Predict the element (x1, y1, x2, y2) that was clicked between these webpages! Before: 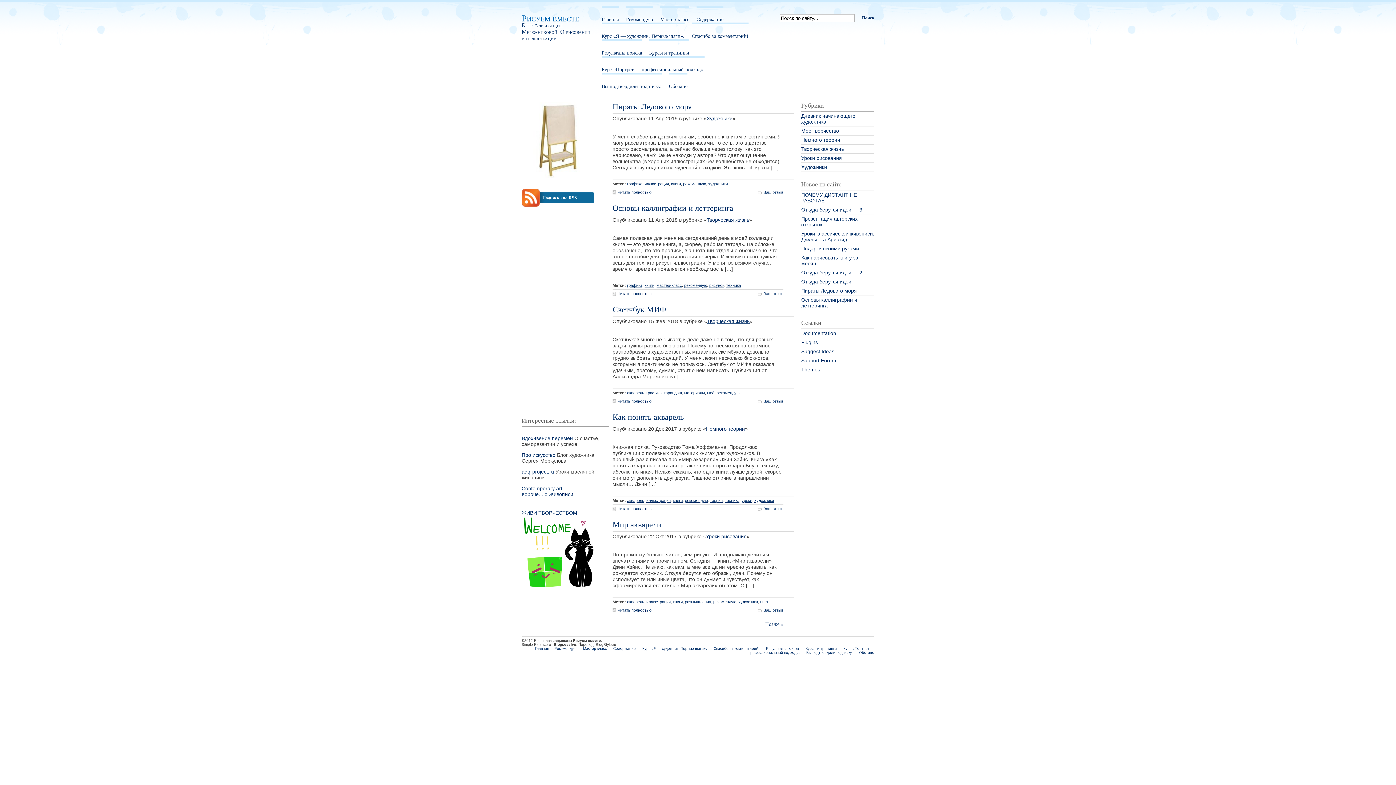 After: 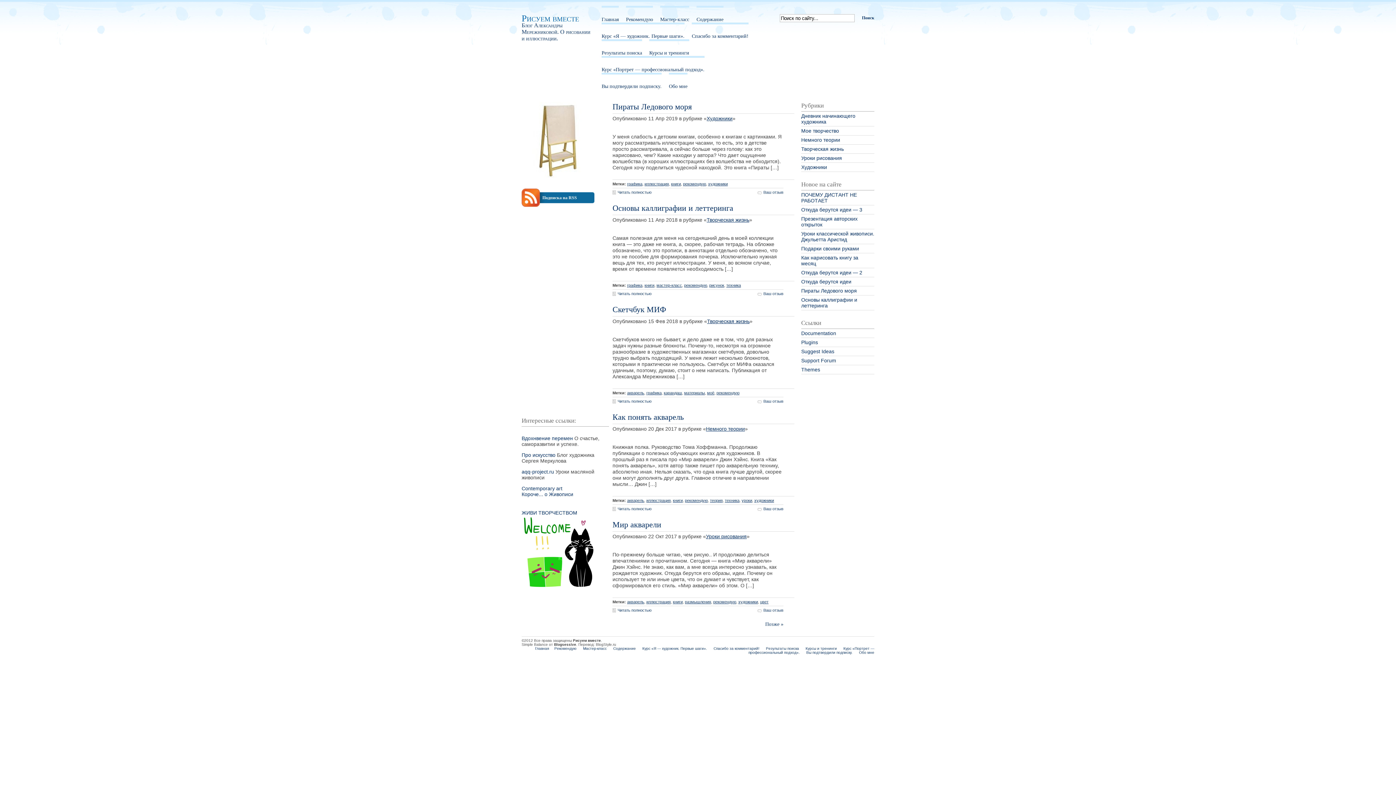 Action: bbox: (521, 587, 598, 593)